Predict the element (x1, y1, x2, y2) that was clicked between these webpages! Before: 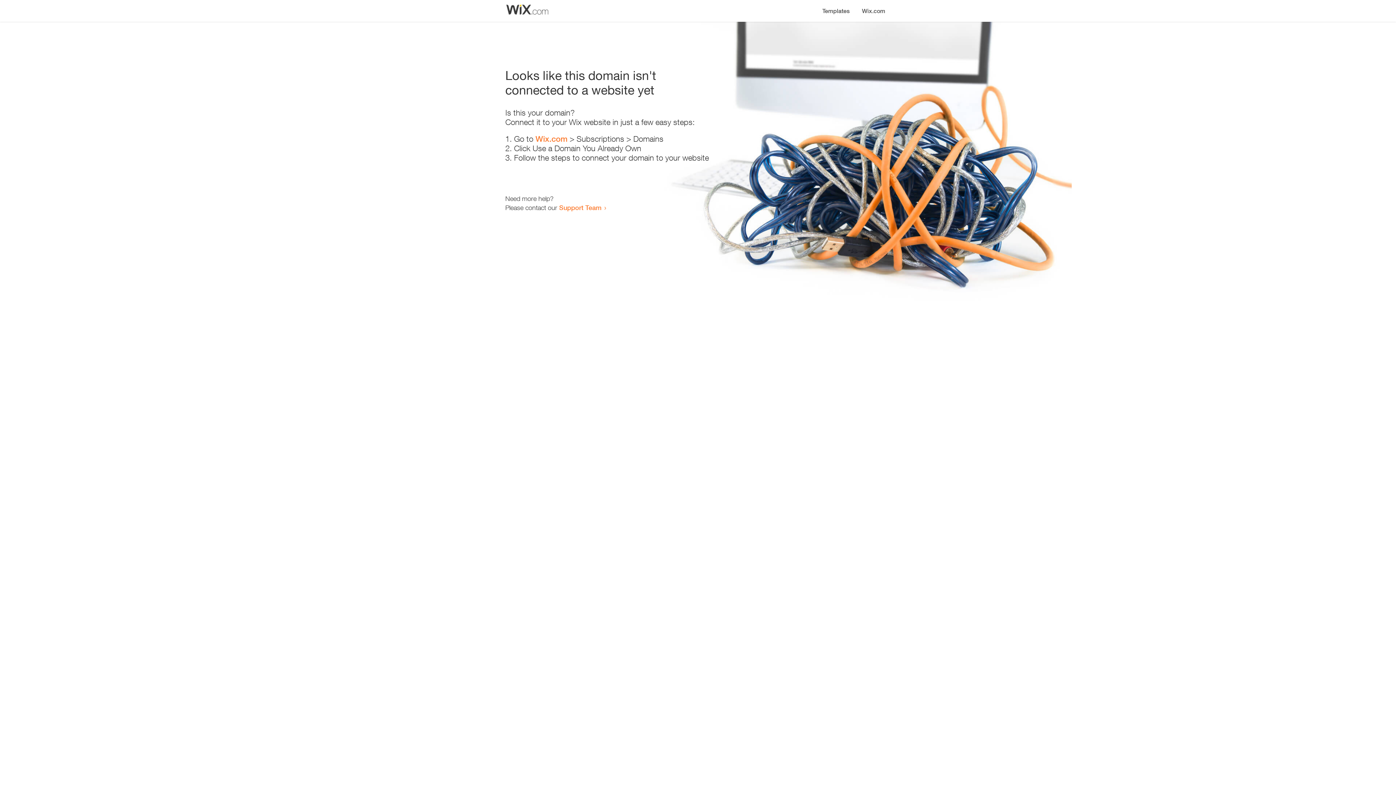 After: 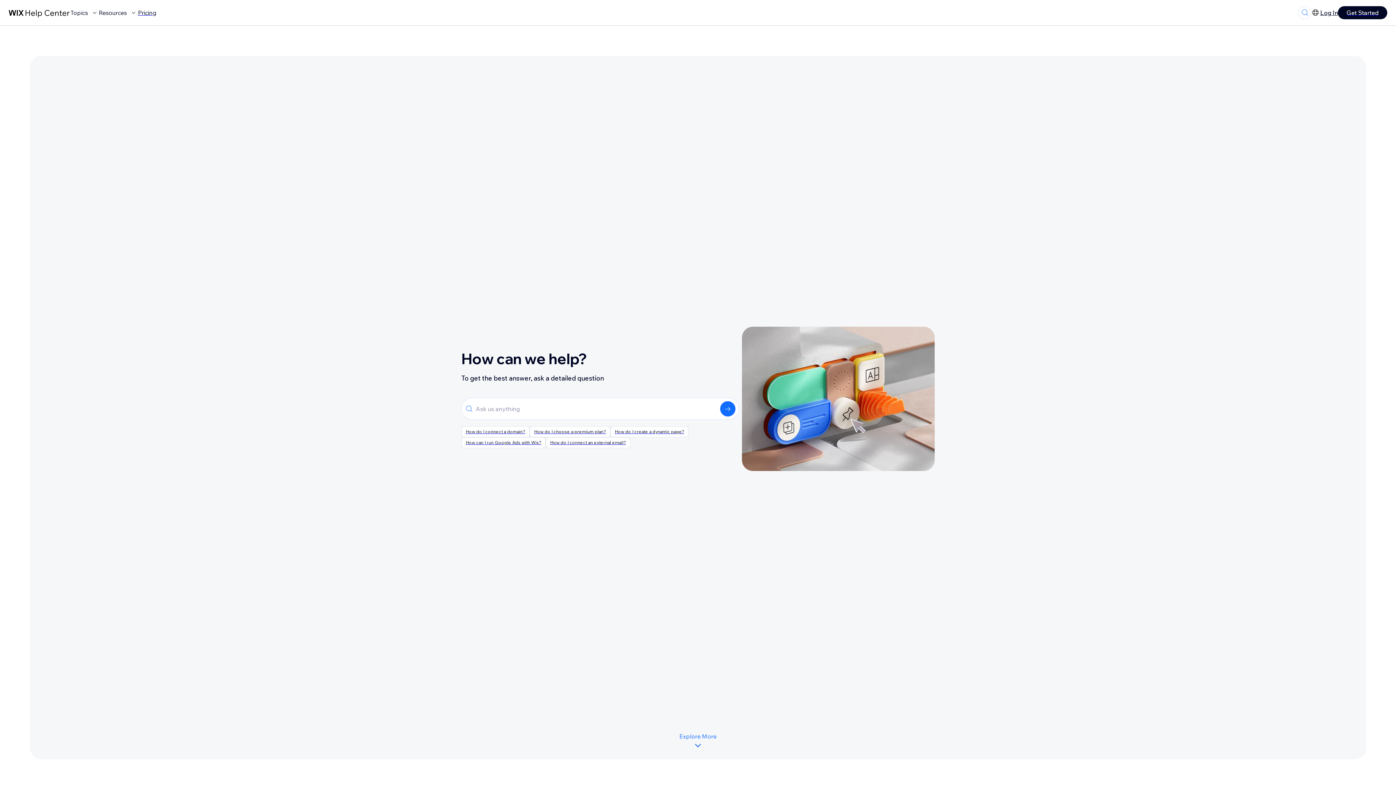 Action: bbox: (559, 203, 601, 211) label: Support Team